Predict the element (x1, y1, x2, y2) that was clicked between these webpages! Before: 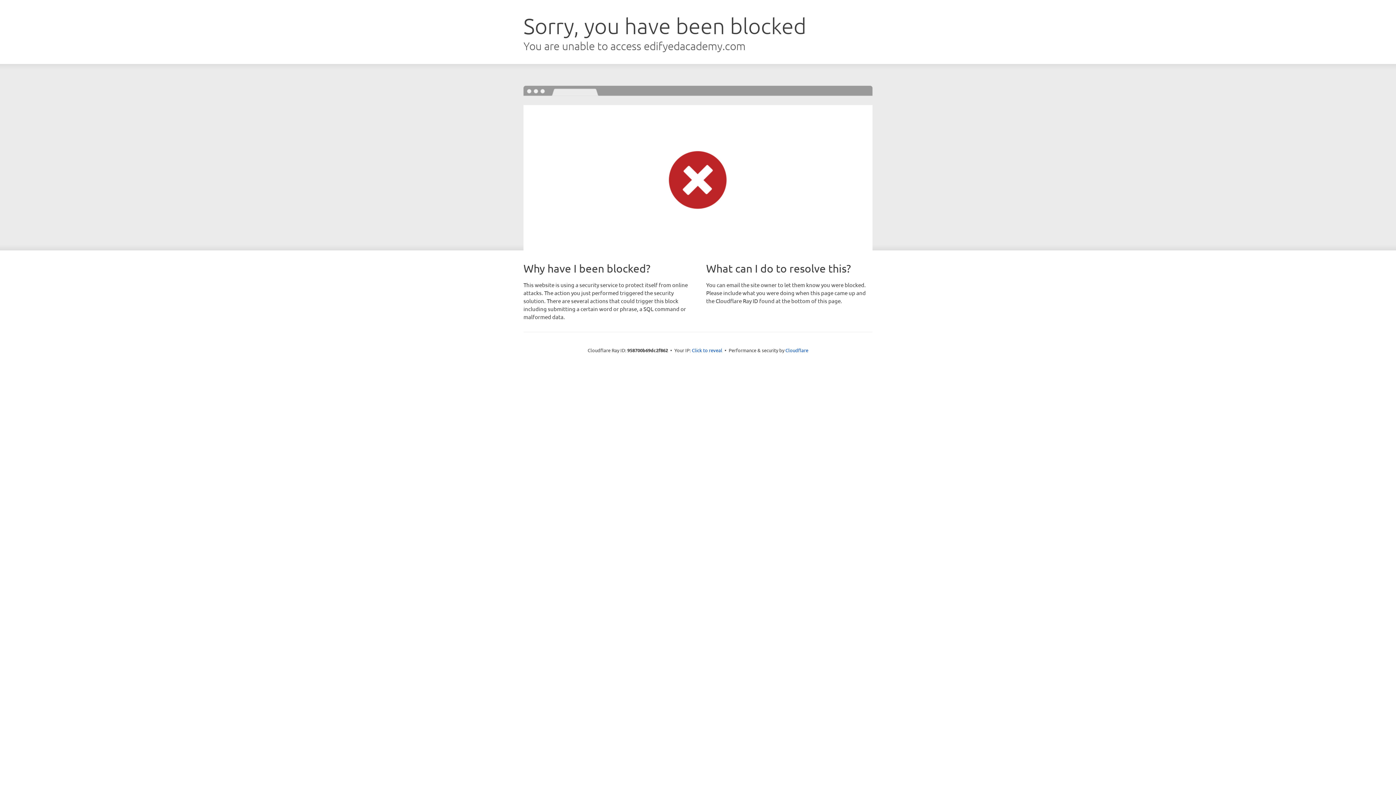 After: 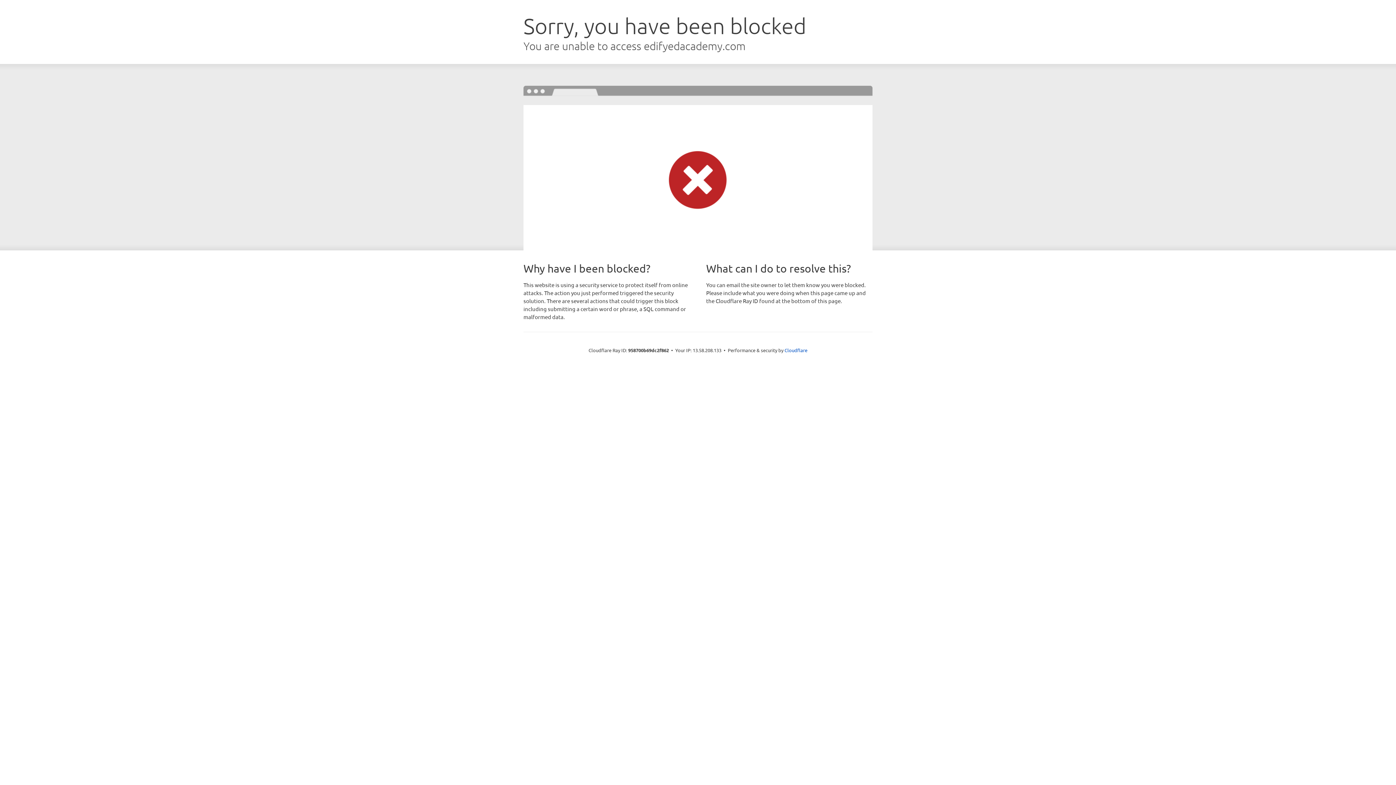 Action: bbox: (692, 346, 722, 353) label: Click to reveal